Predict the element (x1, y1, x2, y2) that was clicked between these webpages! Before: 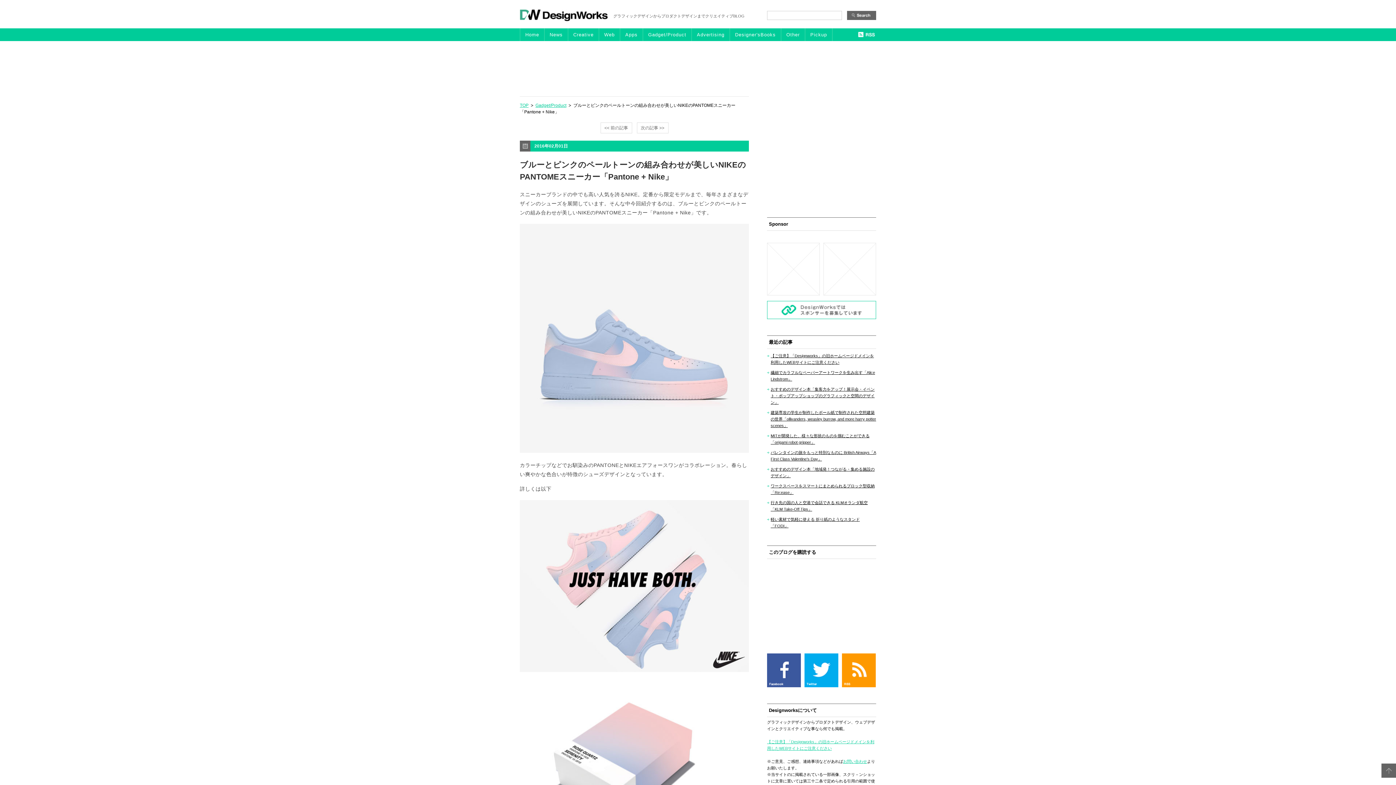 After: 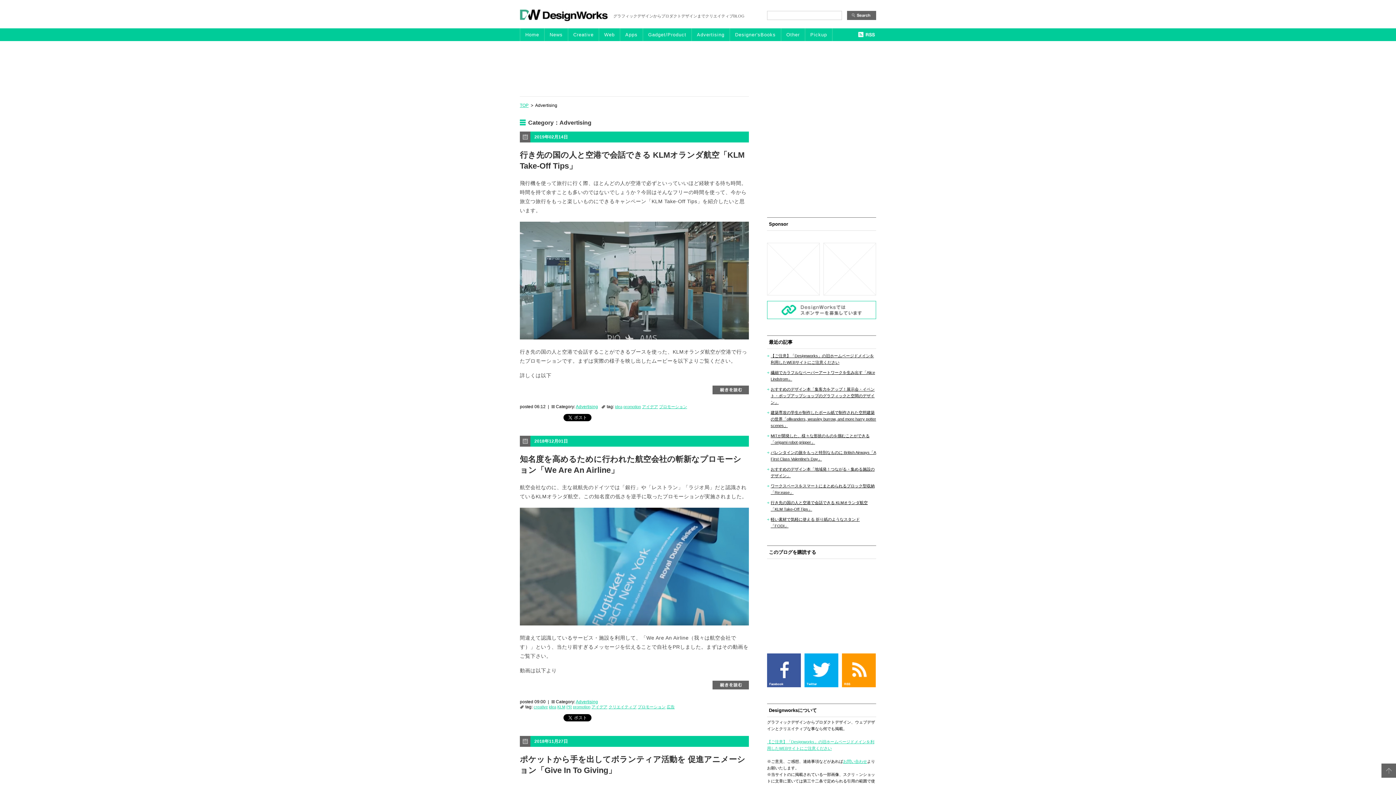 Action: bbox: (691, 28, 729, 41) label: Advertising